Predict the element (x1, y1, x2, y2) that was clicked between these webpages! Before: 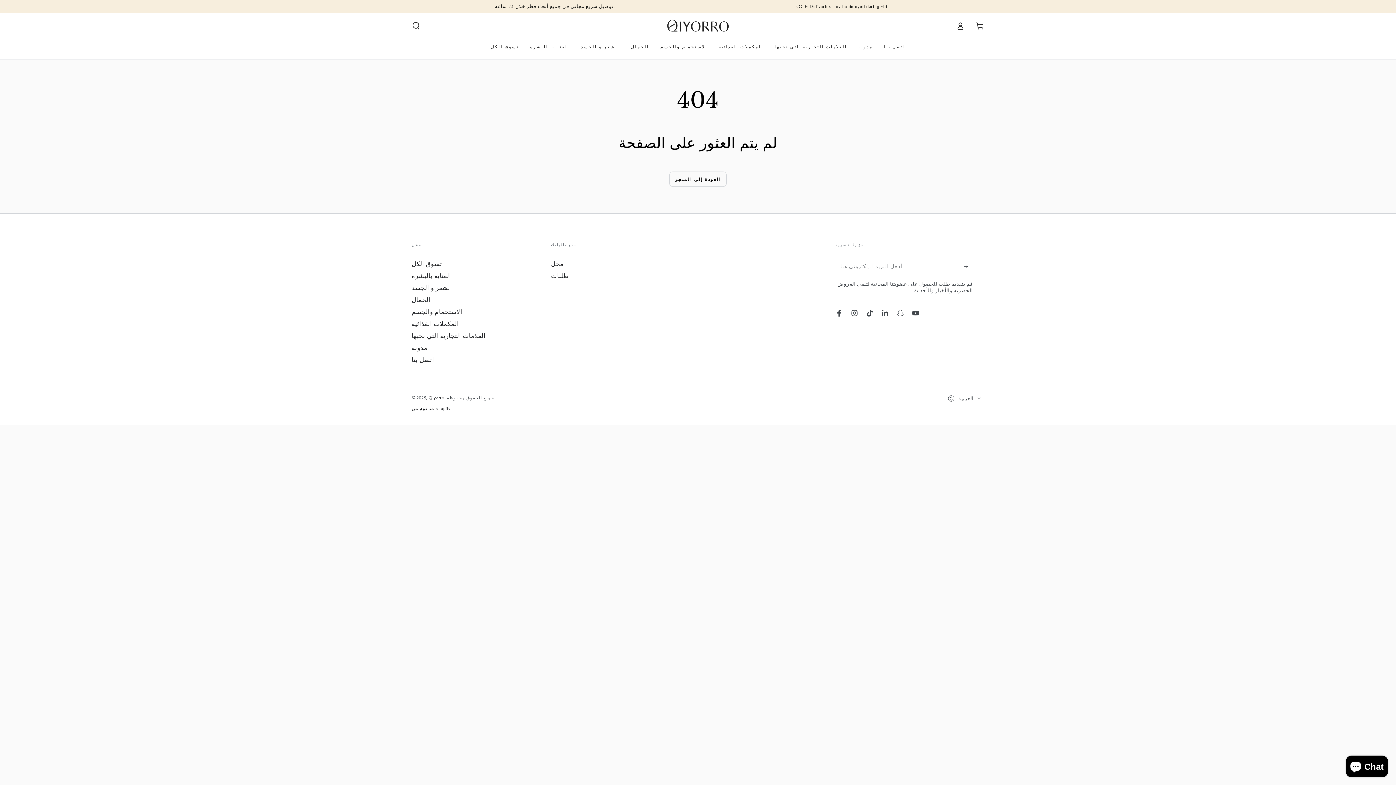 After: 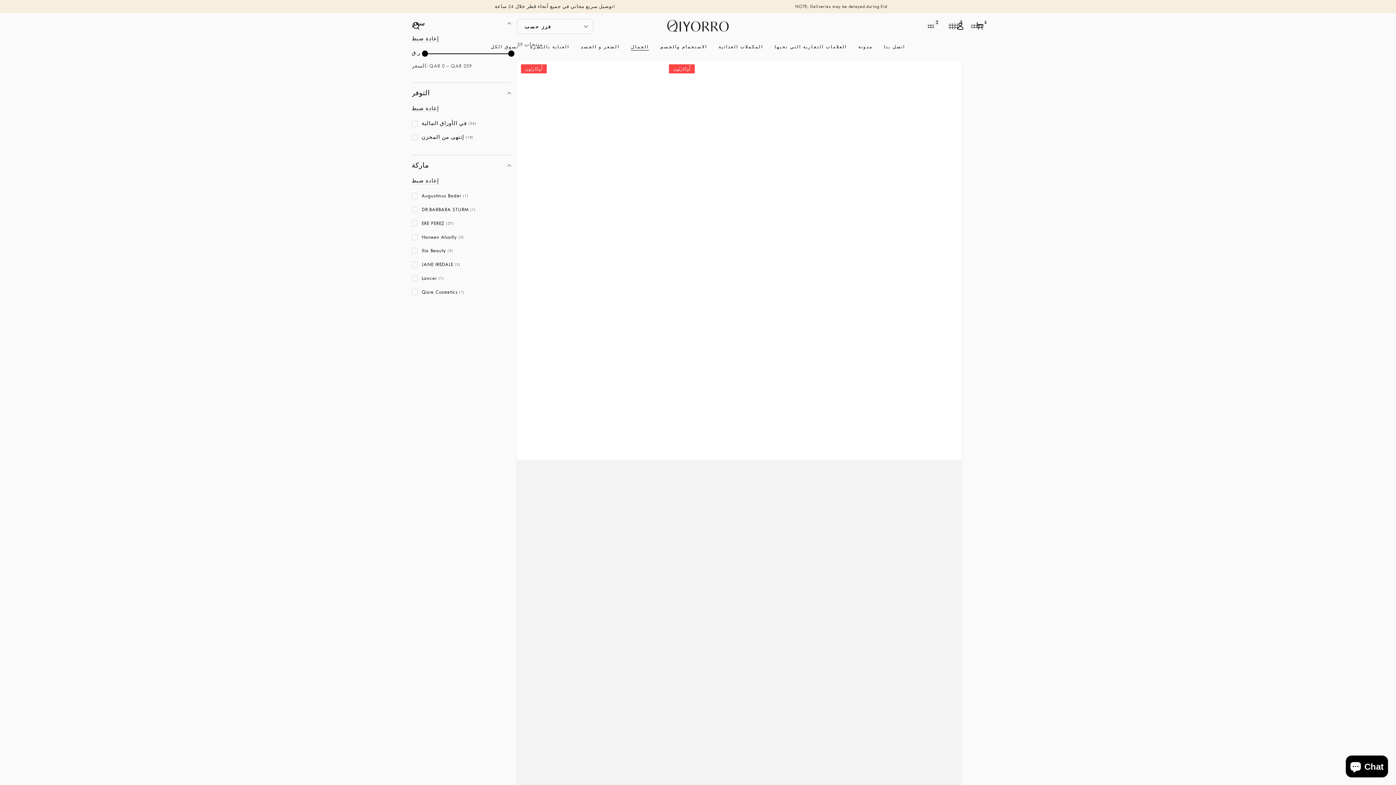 Action: label: الجمال bbox: (411, 297, 430, 303)